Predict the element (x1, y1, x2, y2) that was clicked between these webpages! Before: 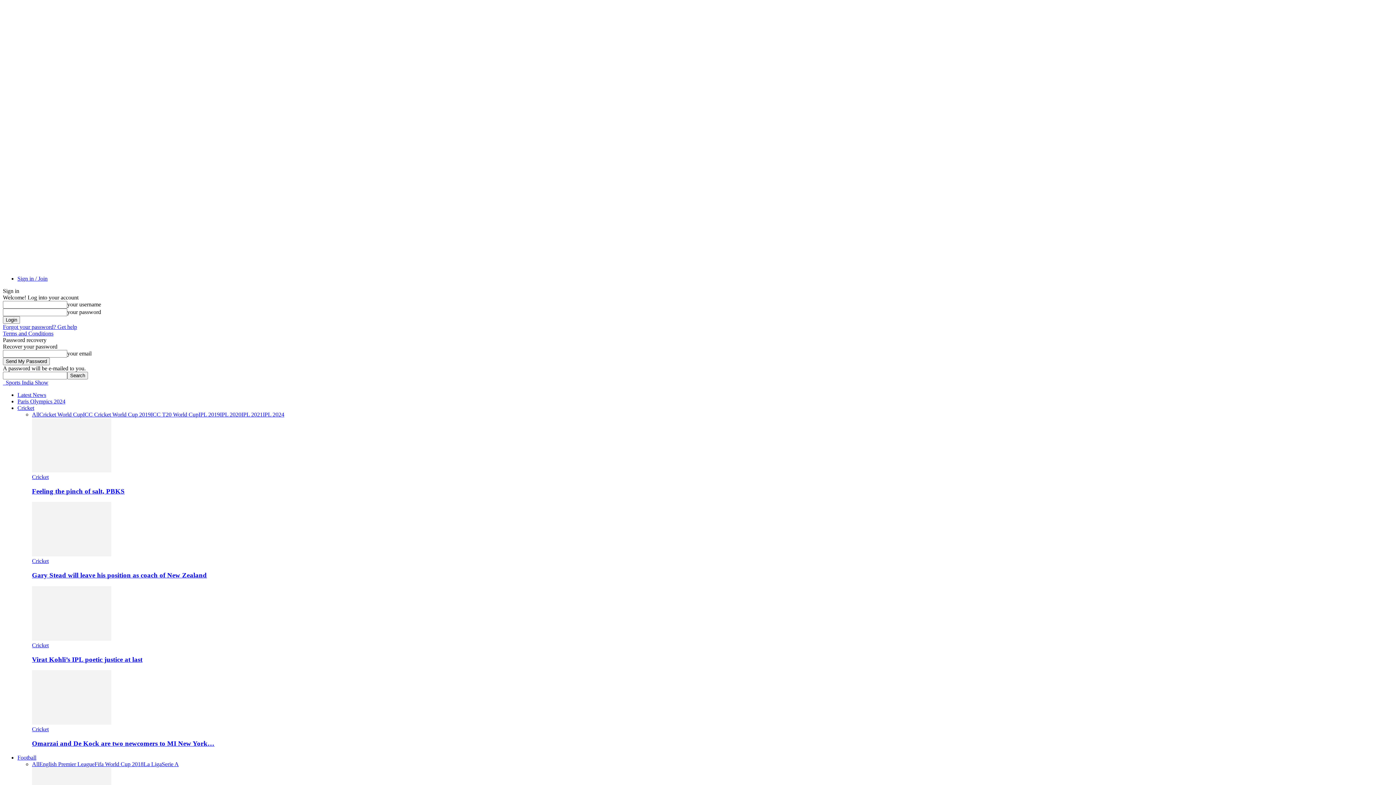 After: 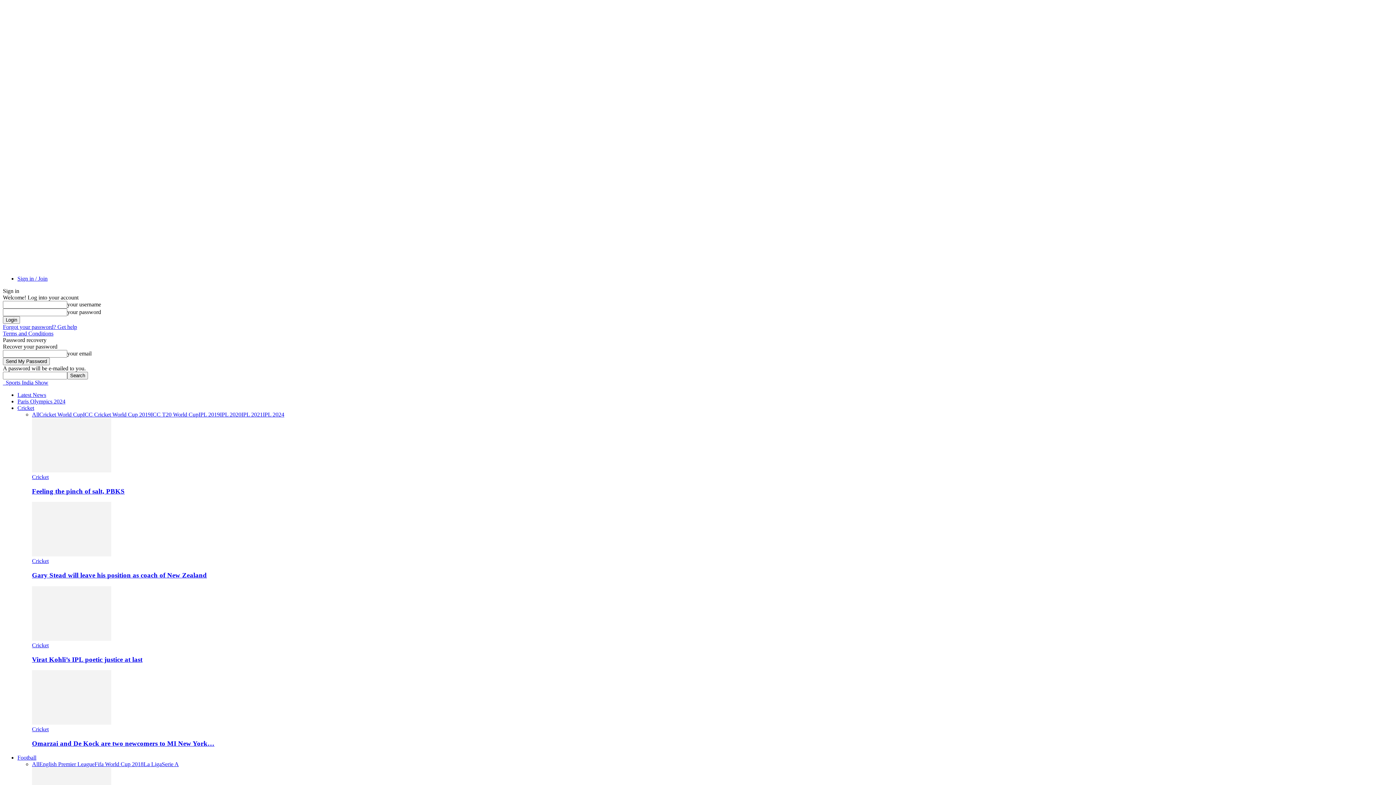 Action: bbox: (32, 635, 111, 642)